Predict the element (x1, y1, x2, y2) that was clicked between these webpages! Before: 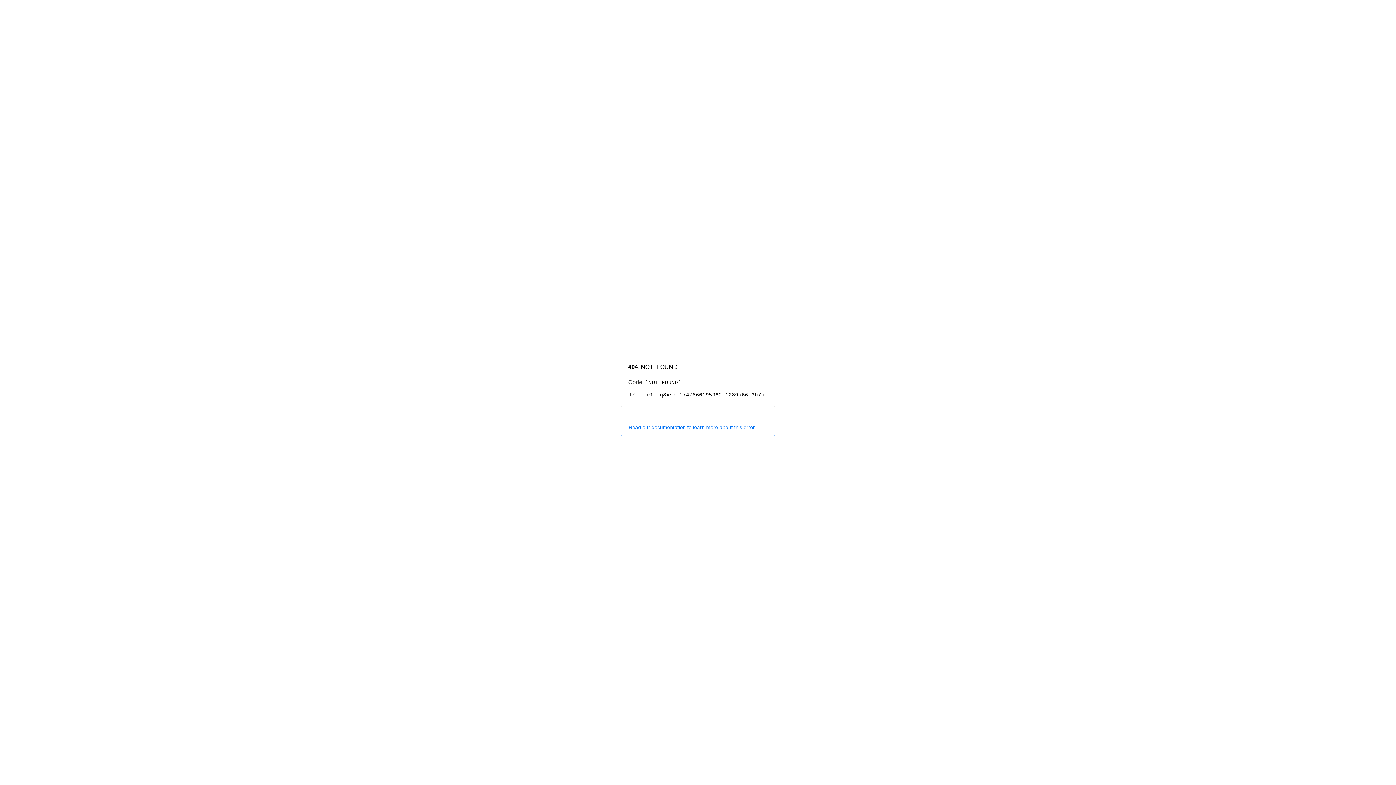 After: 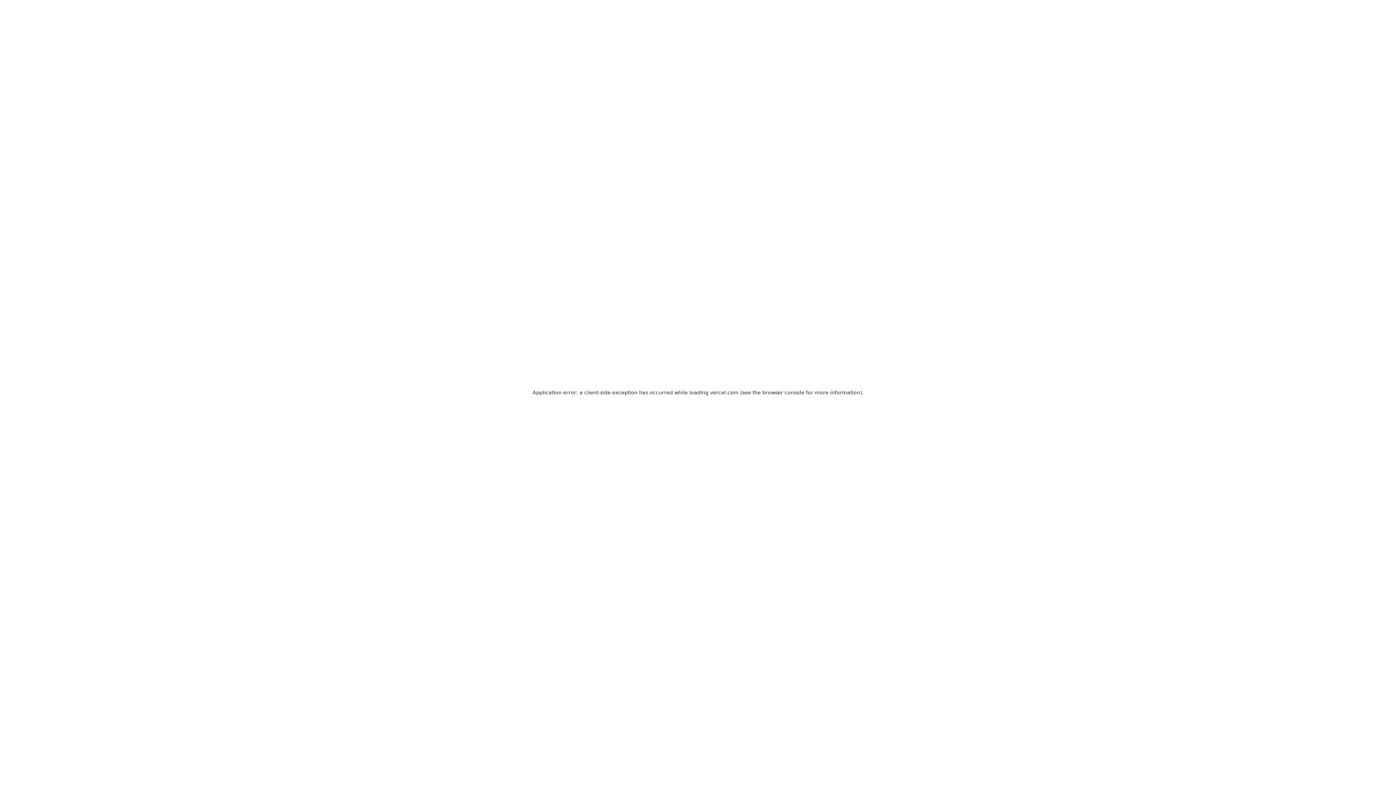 Action: bbox: (620, 418, 775, 436) label: Read our documentation to learn more about this error.